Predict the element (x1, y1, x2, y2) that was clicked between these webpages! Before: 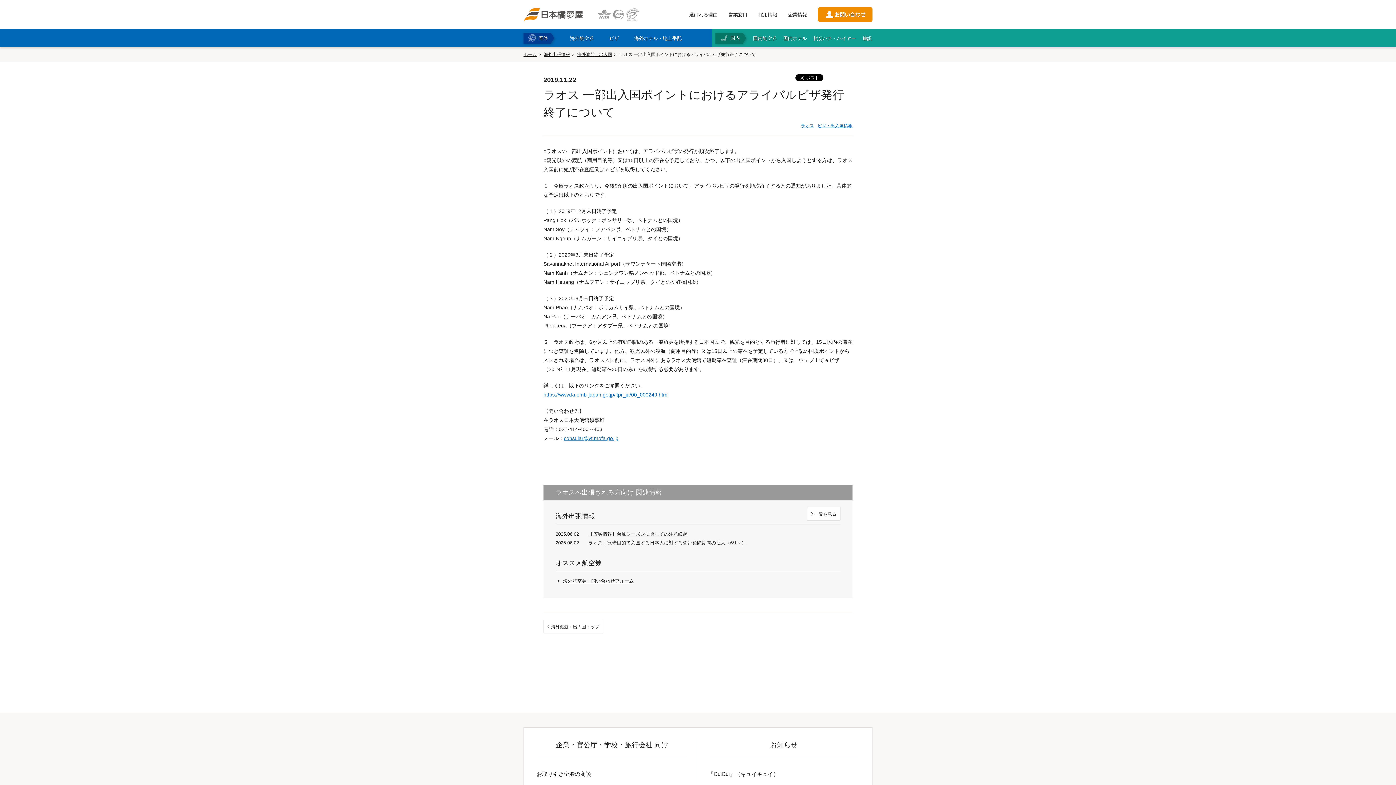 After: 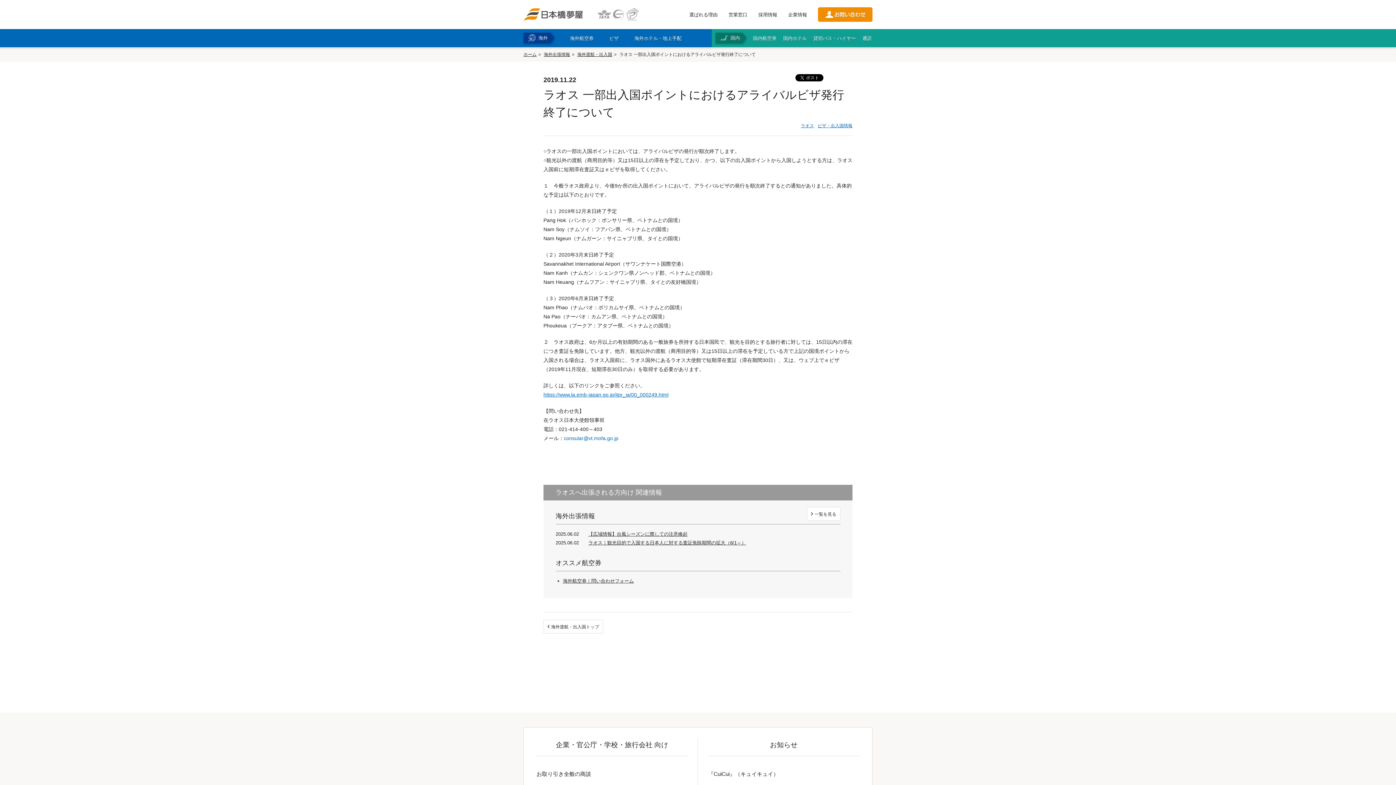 Action: bbox: (564, 435, 618, 441) label: consular@vt.mofa.go.jp